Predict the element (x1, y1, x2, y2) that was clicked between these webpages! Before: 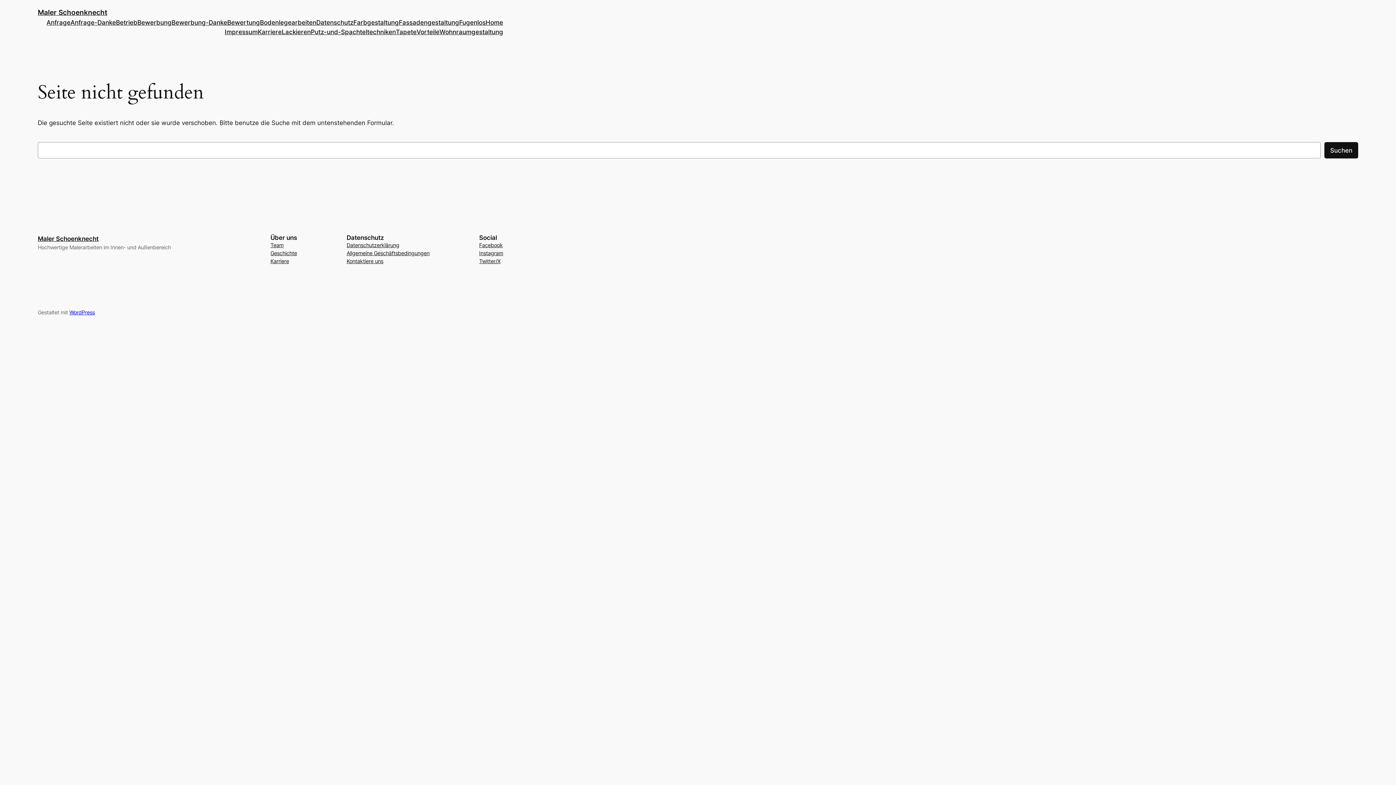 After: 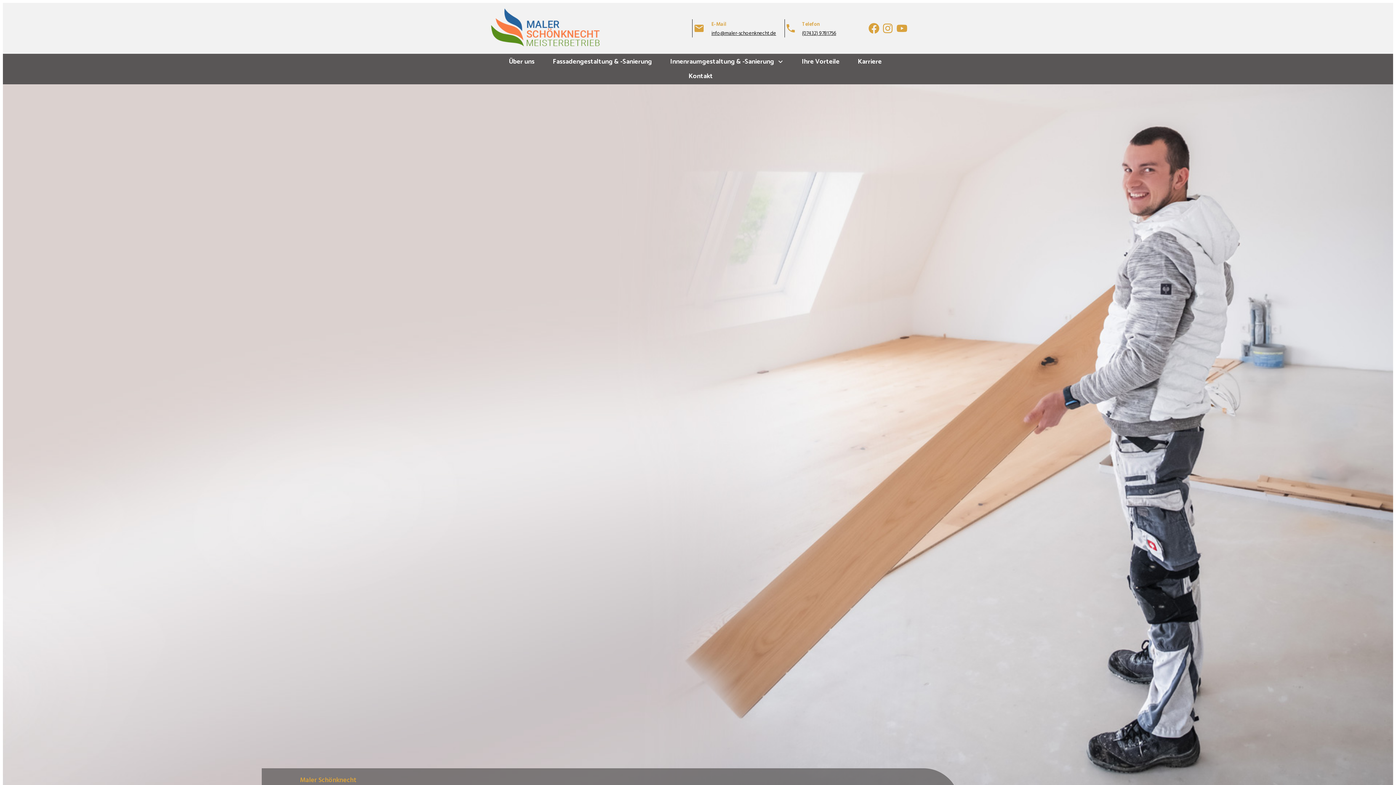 Action: bbox: (260, 17, 316, 27) label: Bodenlegearbeiten